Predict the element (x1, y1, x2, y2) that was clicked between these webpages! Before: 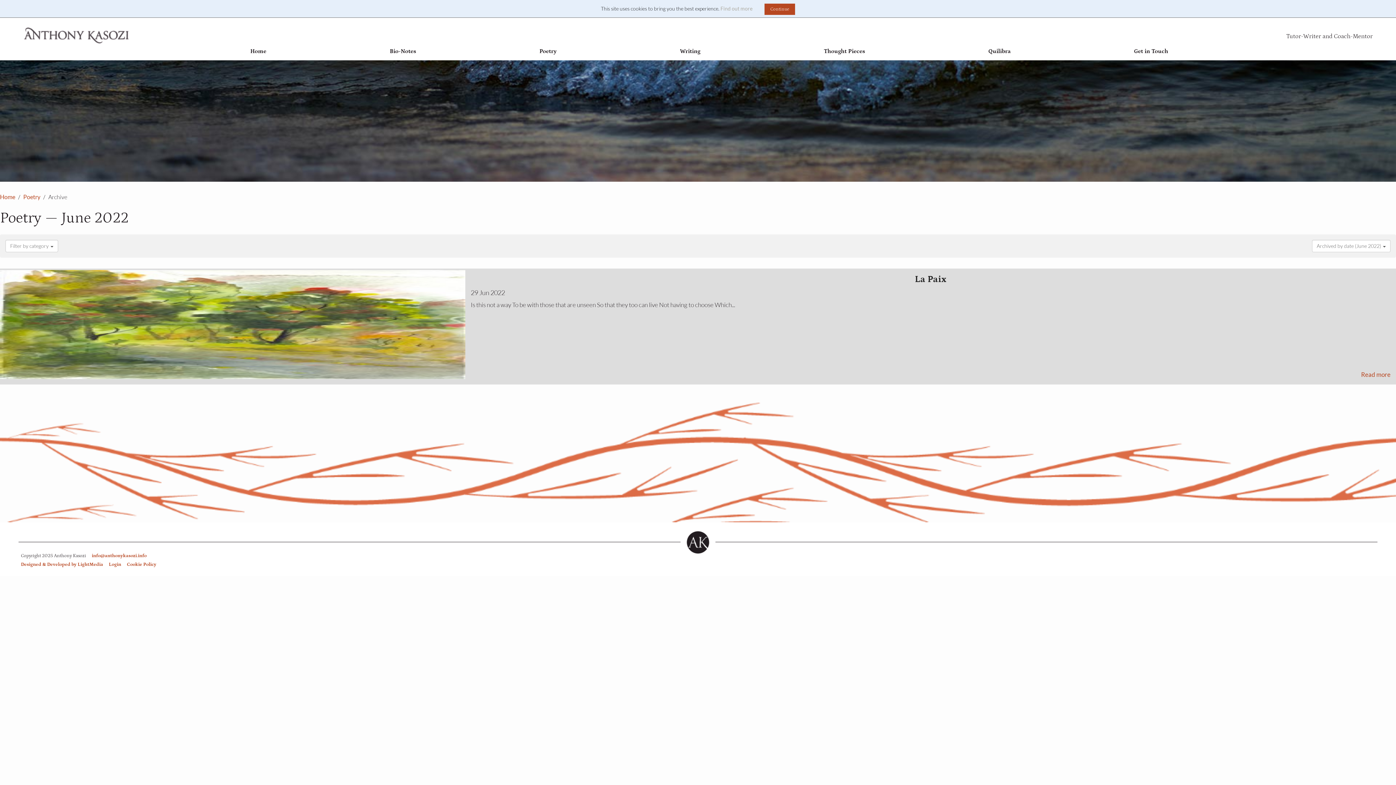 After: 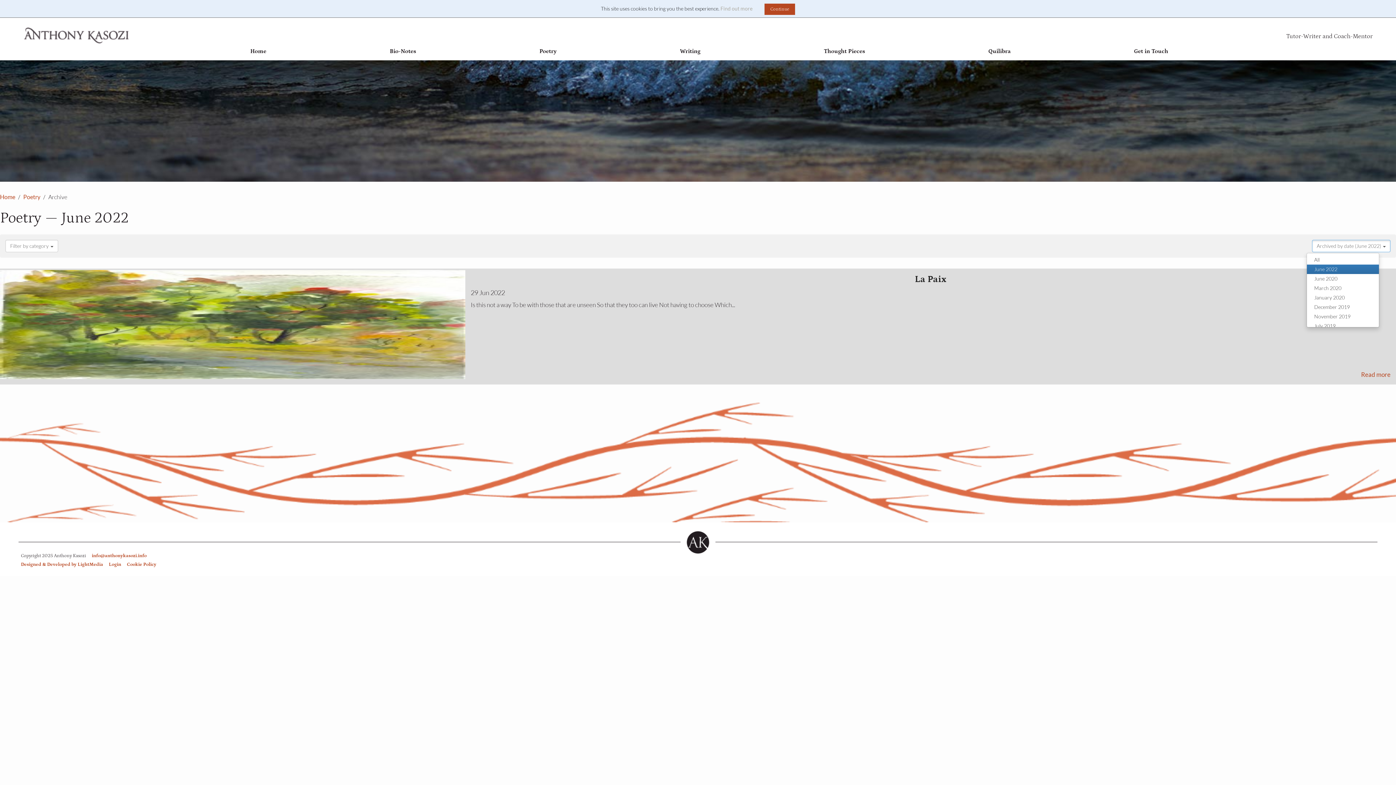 Action: label: Archived by date (June 2022)  bbox: (1312, 240, 1390, 252)